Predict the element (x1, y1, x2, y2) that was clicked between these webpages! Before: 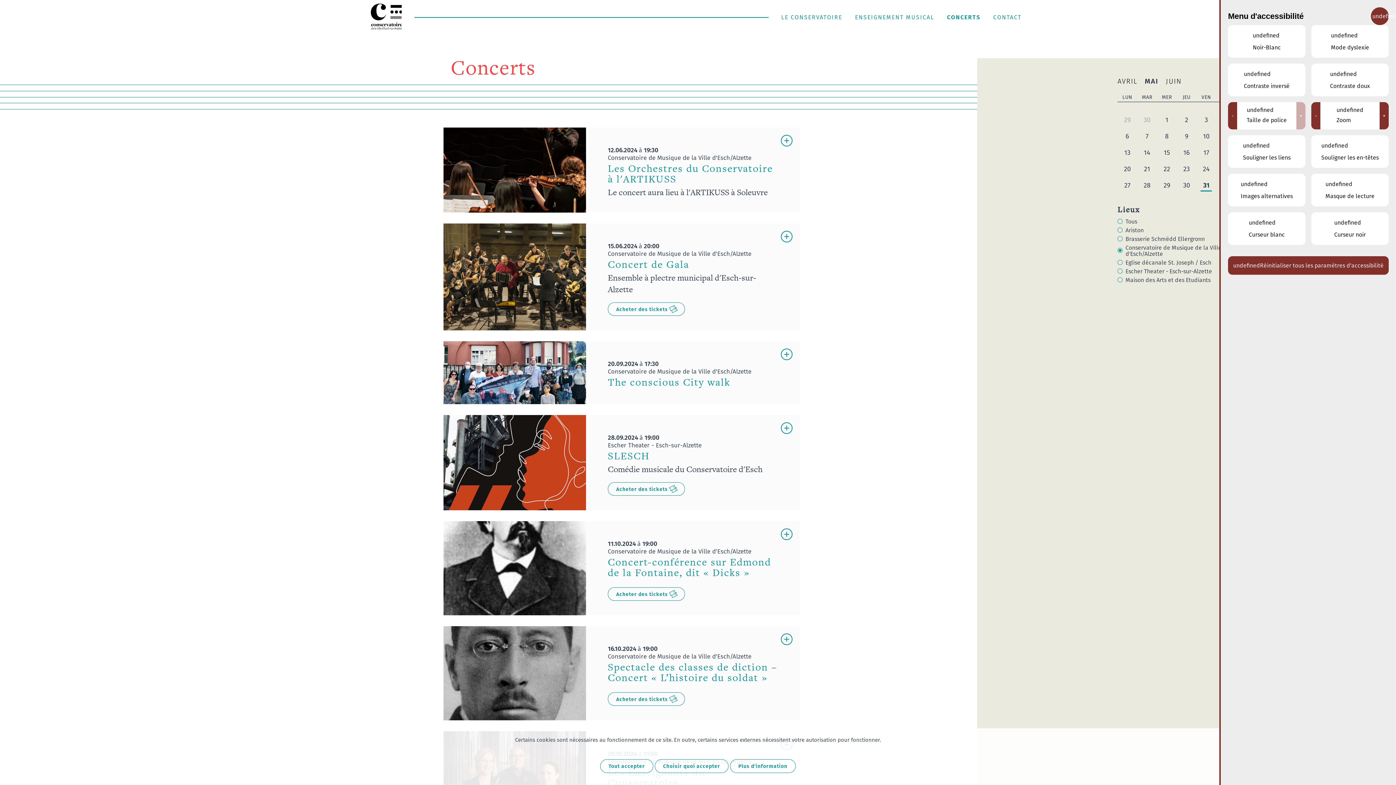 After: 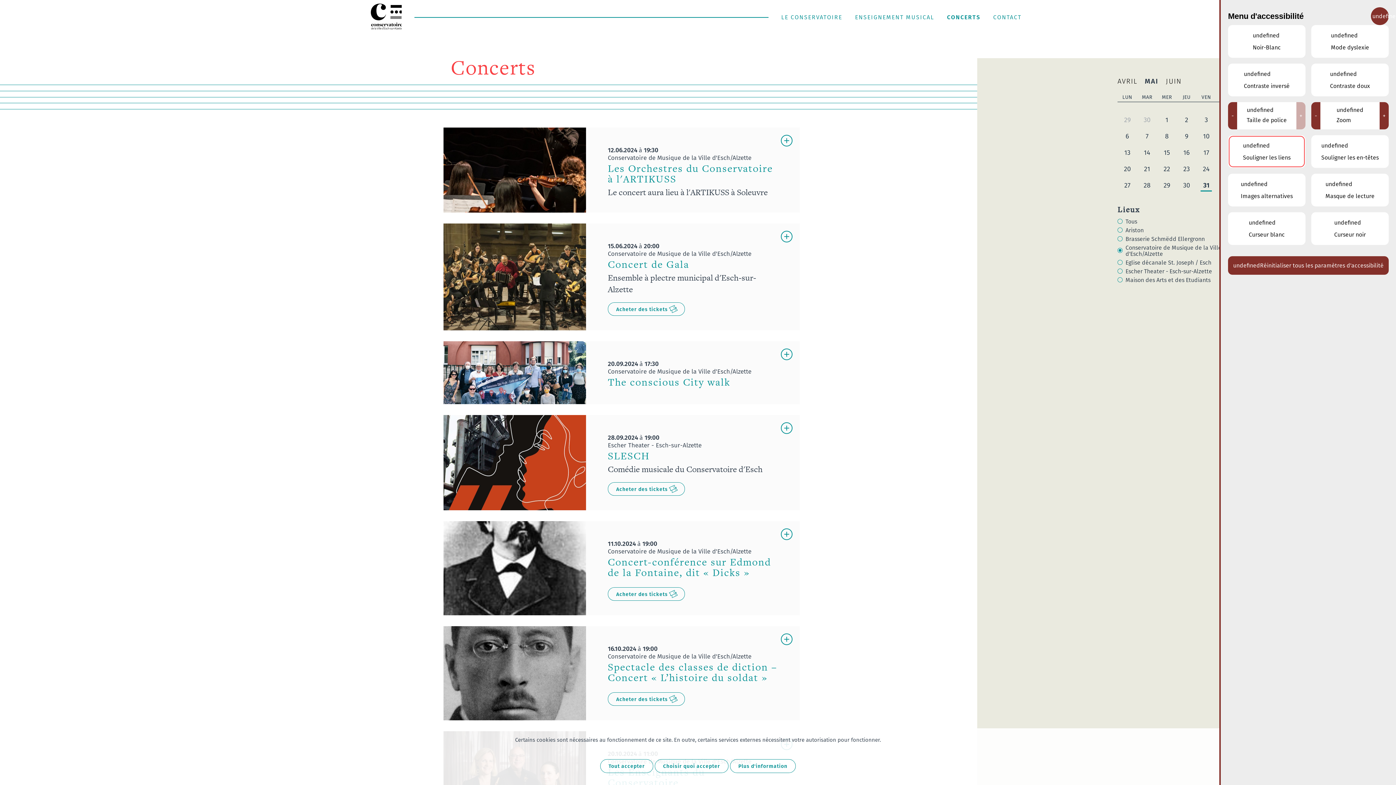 Action: bbox: (1228, 135, 1305, 168) label: Souligner les liens